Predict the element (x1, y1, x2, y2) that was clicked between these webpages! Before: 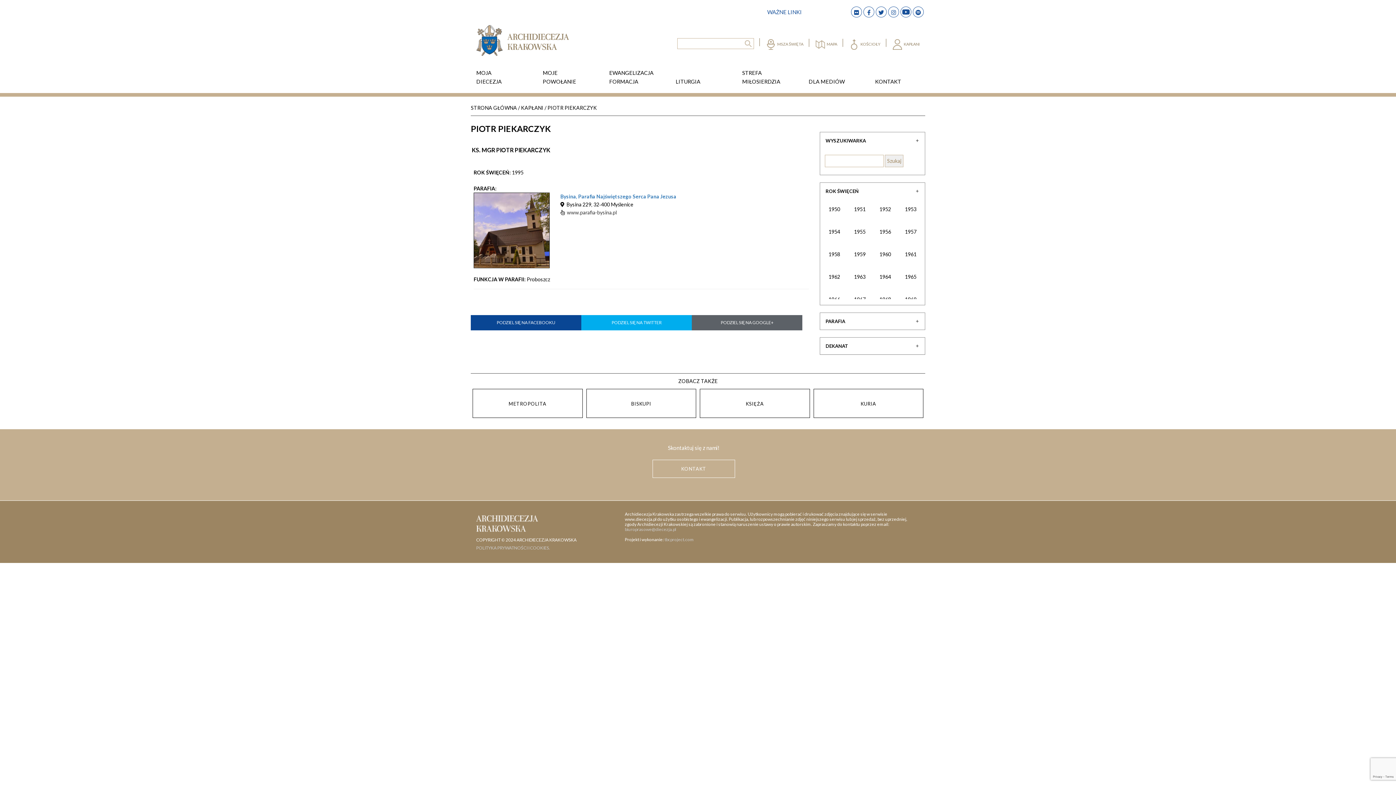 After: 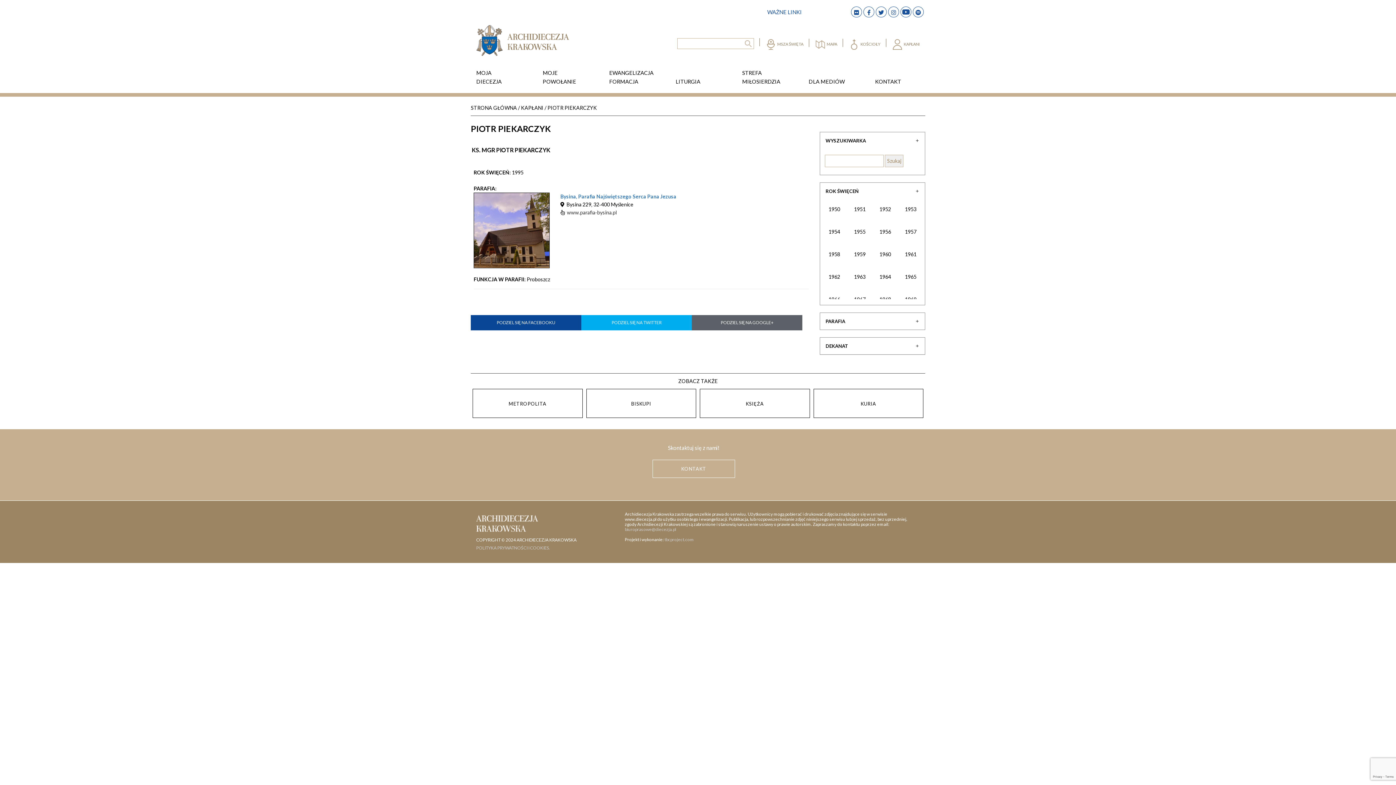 Action: bbox: (876, 6, 886, 17)